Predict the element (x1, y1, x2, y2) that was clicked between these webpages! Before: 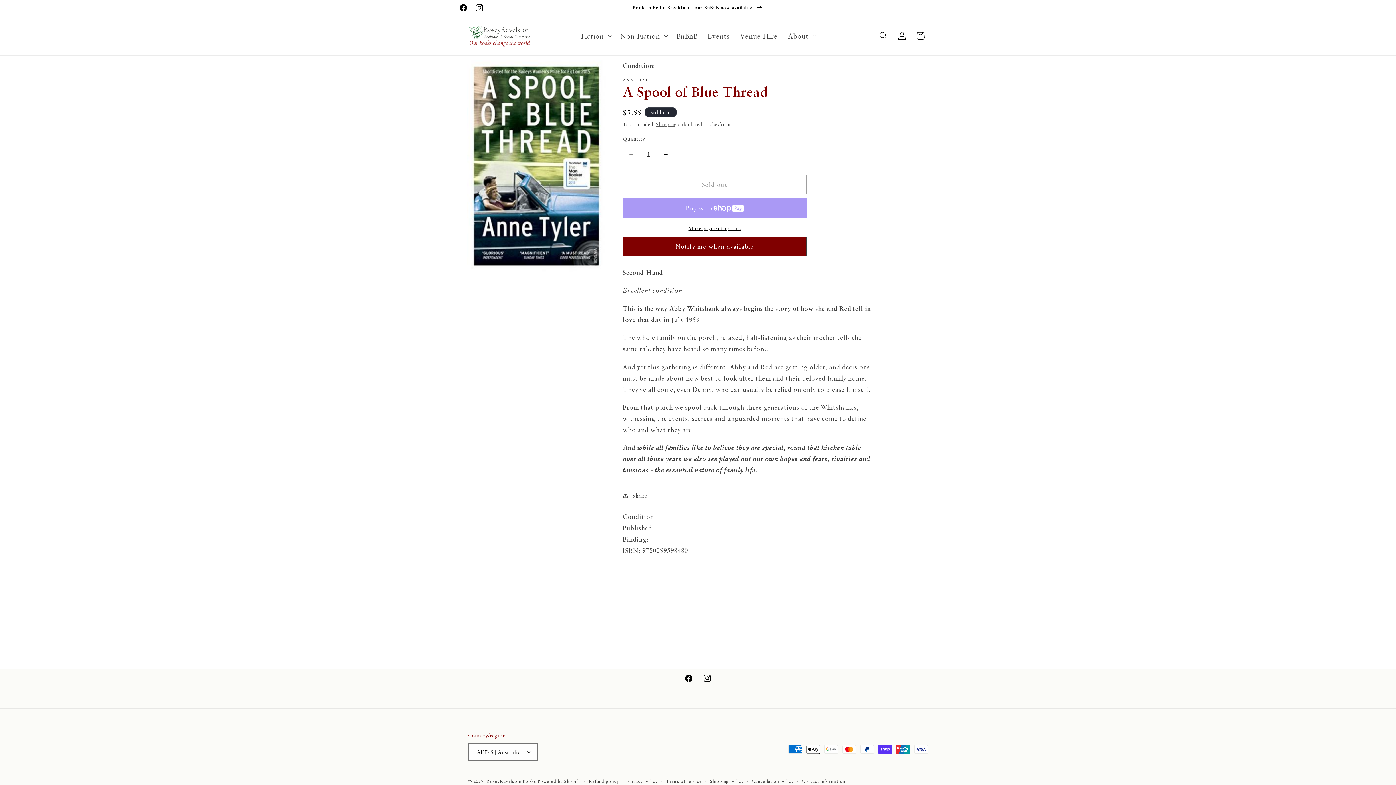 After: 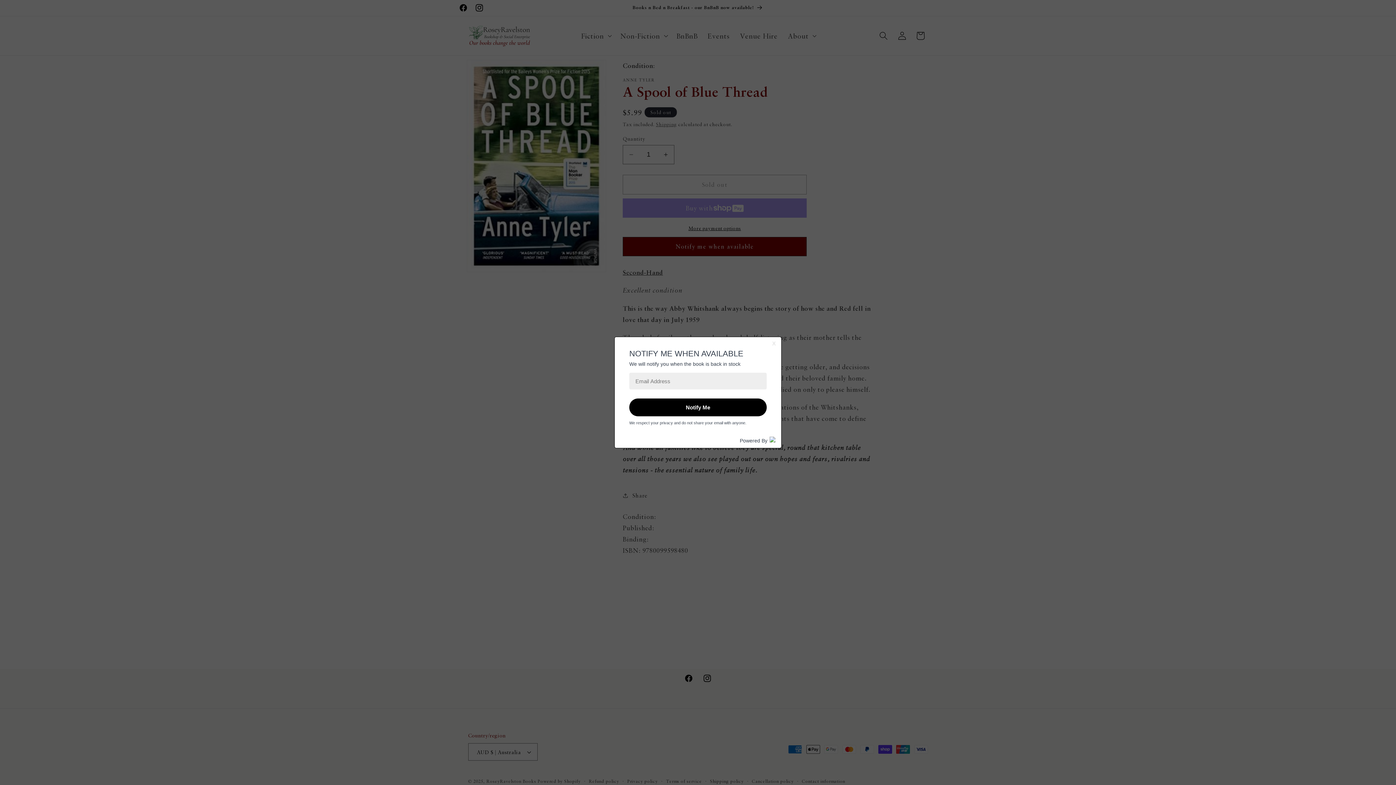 Action: label: Notify me when available bbox: (622, 236, 806, 256)